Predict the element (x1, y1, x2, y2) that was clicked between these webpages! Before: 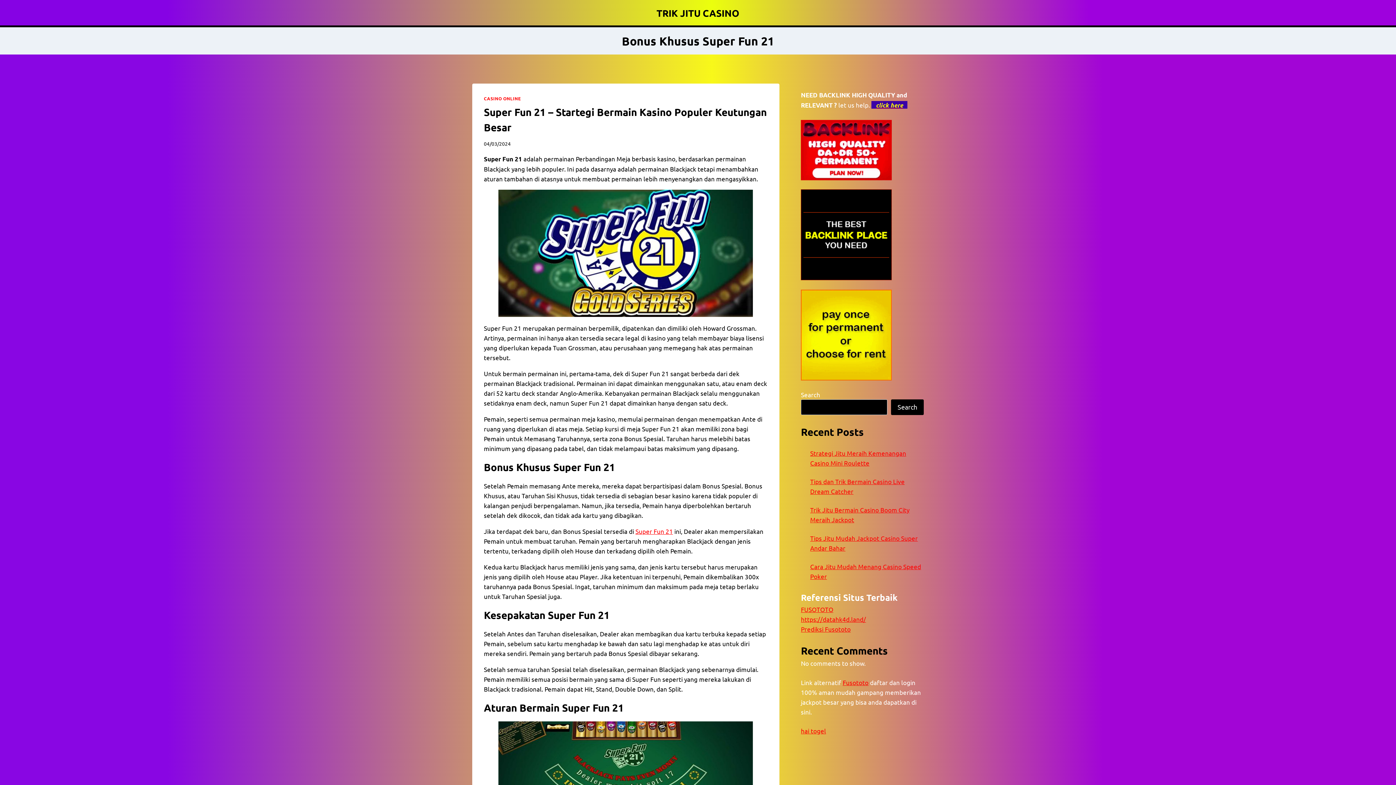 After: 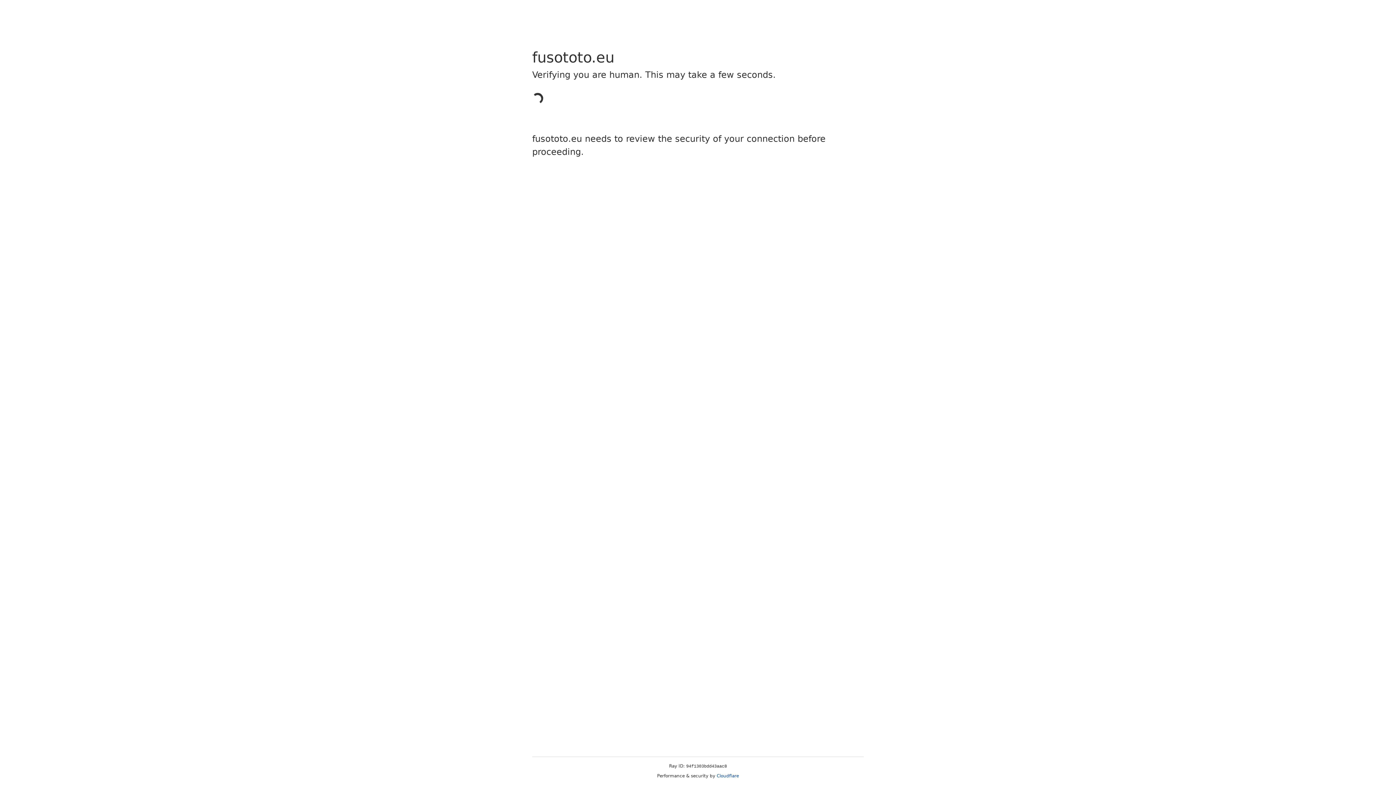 Action: bbox: (801, 605, 833, 613) label: FUSOTOTO